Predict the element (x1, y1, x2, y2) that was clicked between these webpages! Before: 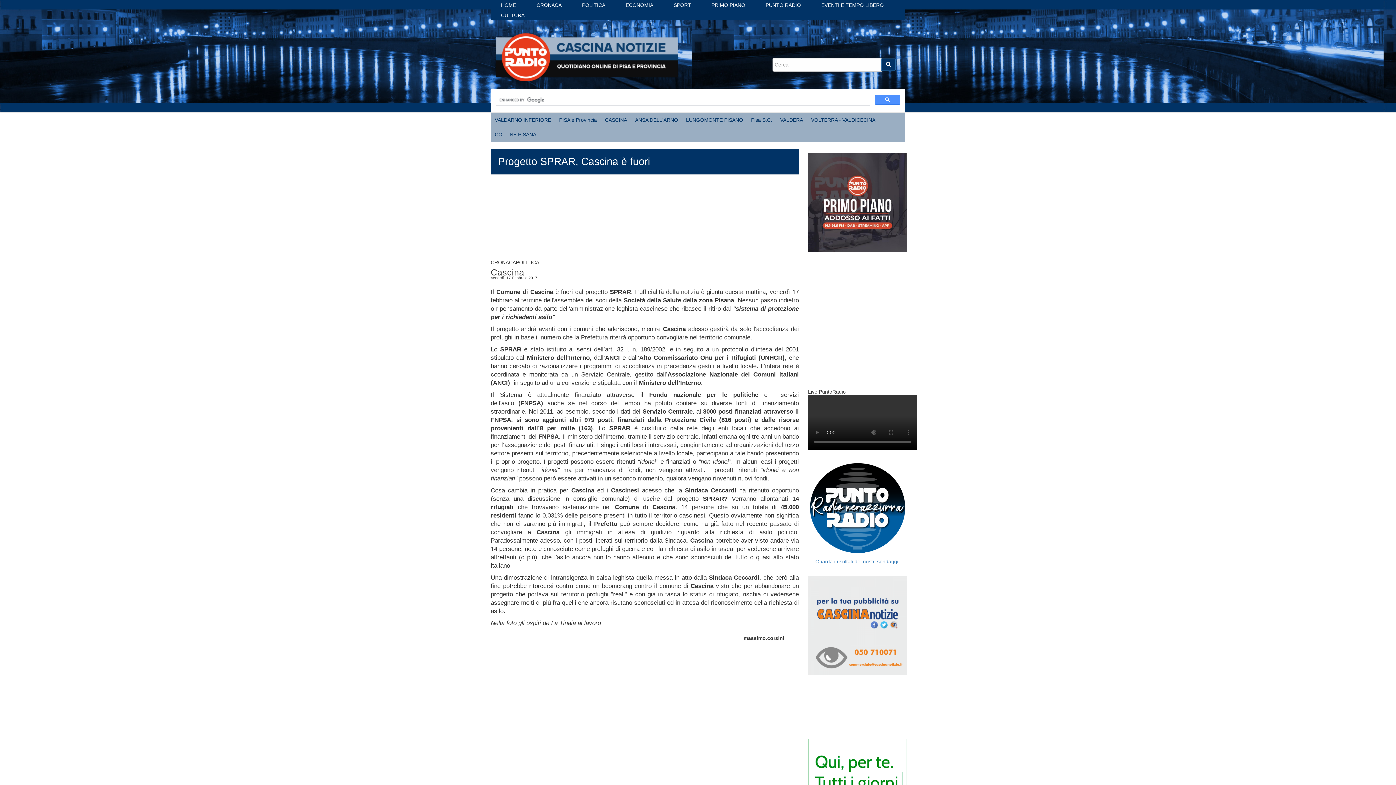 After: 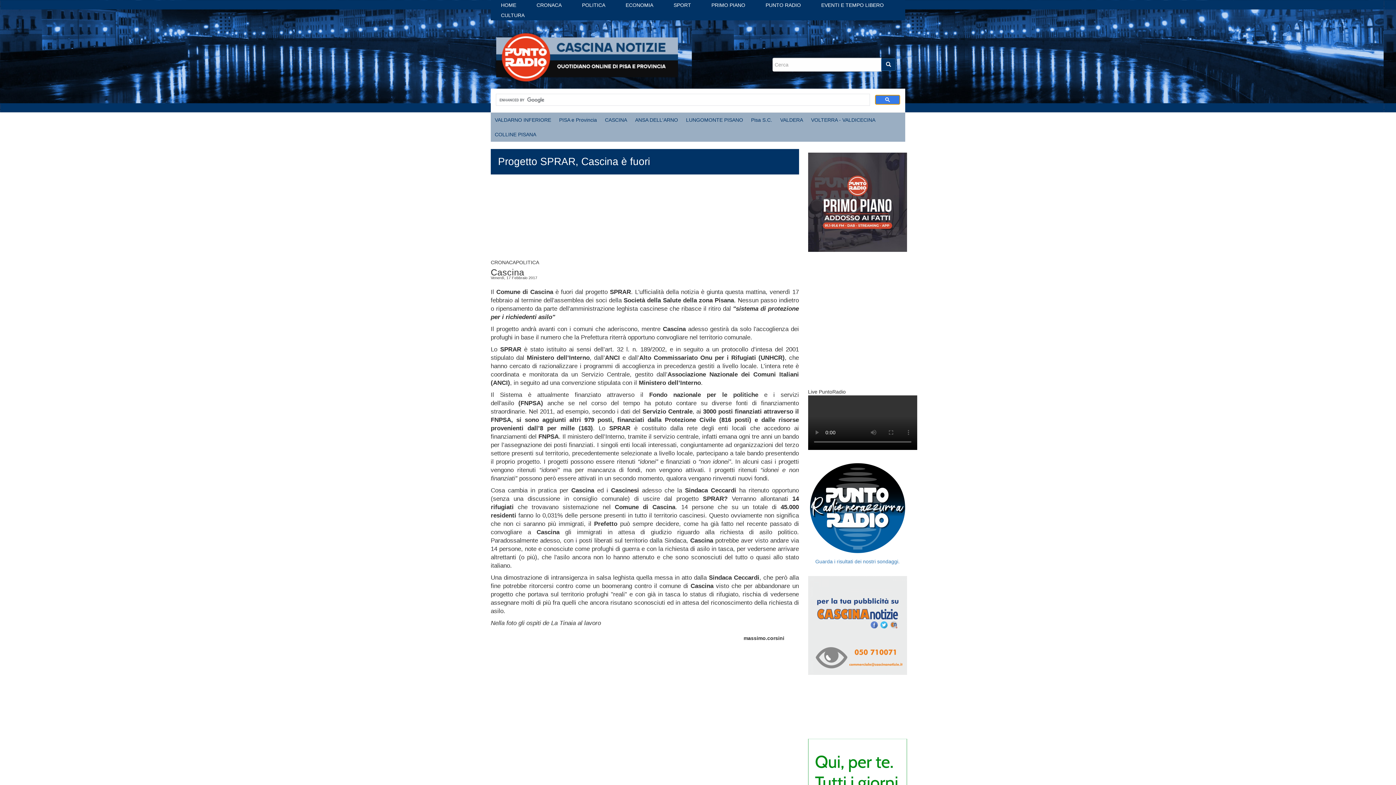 Action: bbox: (875, 94, 900, 104)